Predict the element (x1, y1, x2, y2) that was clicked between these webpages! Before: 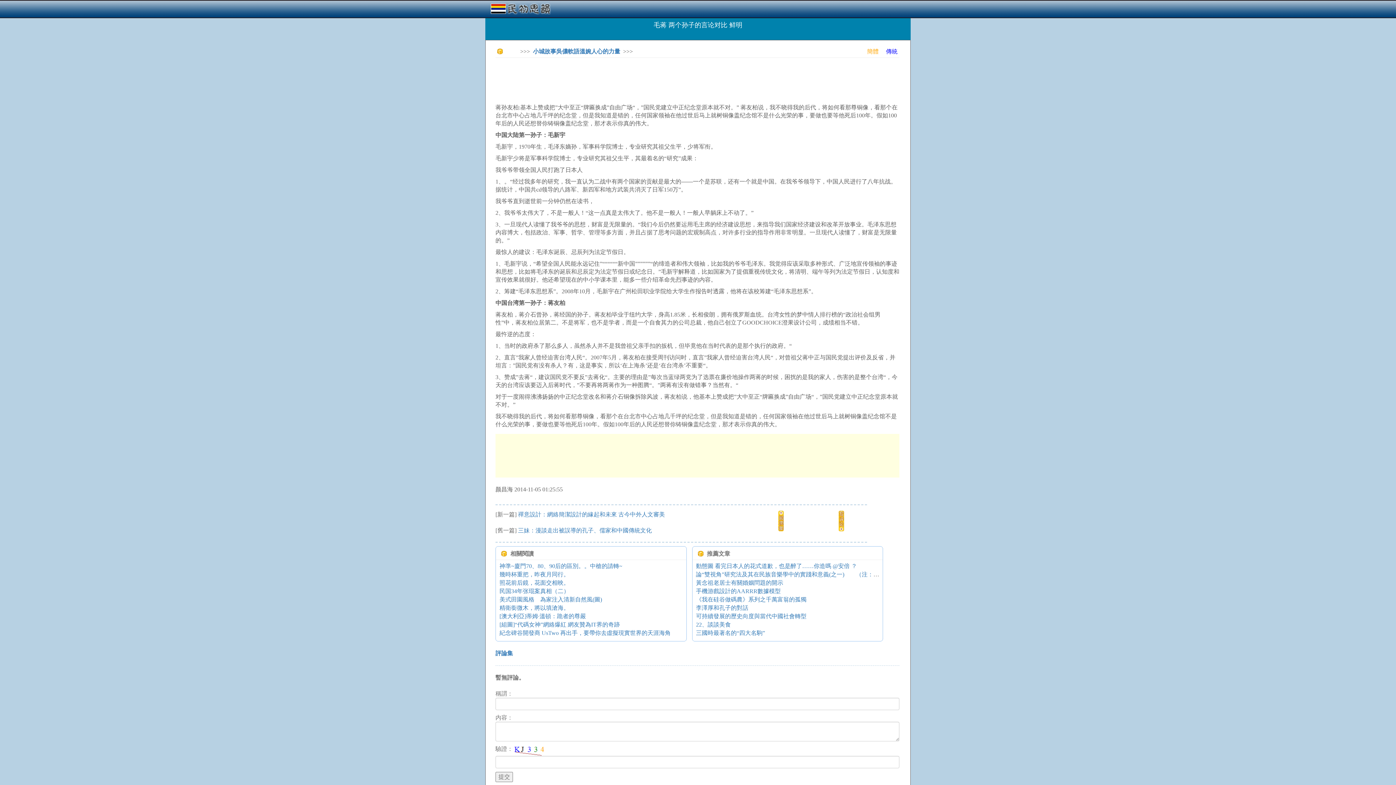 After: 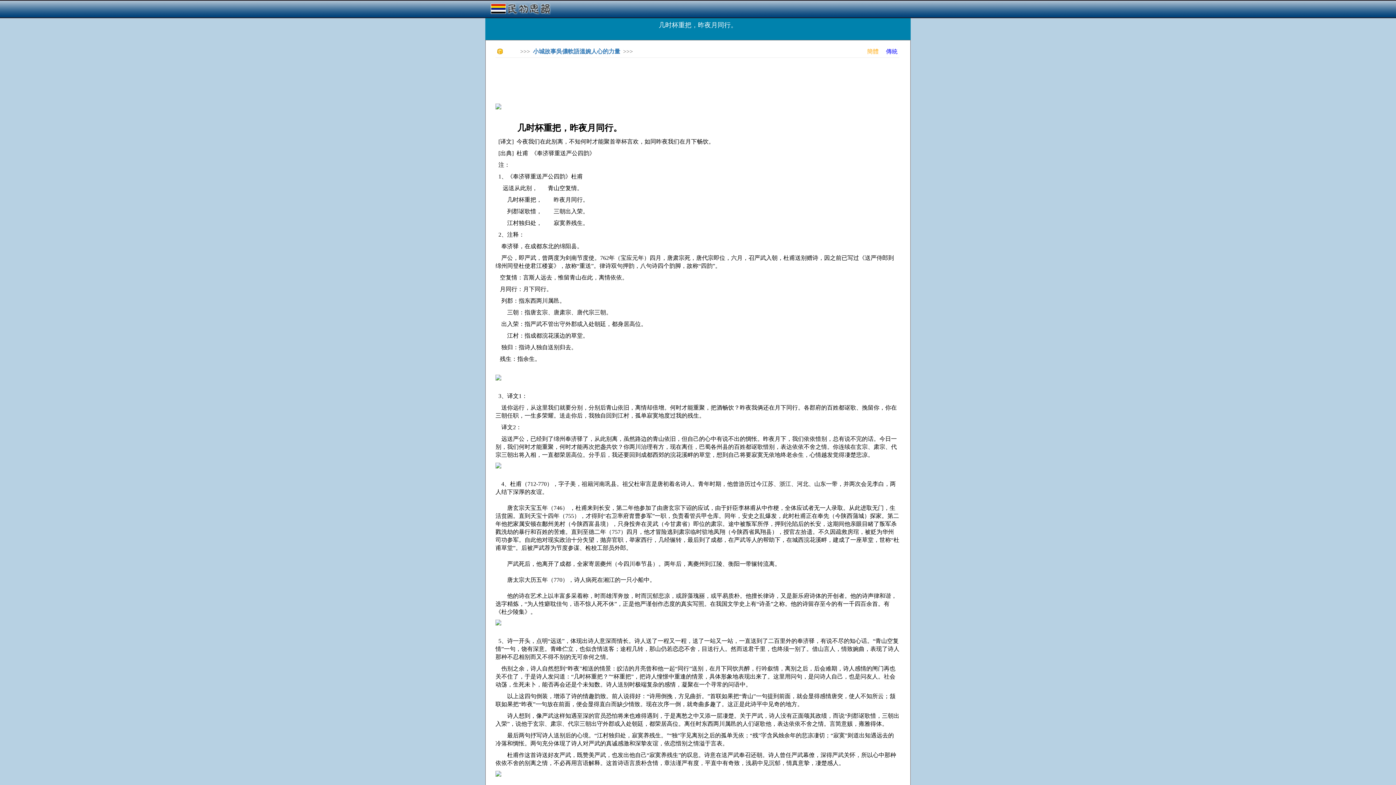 Action: label: 幾時杯重把，昨夜月同行。 bbox: (499, 571, 569, 577)